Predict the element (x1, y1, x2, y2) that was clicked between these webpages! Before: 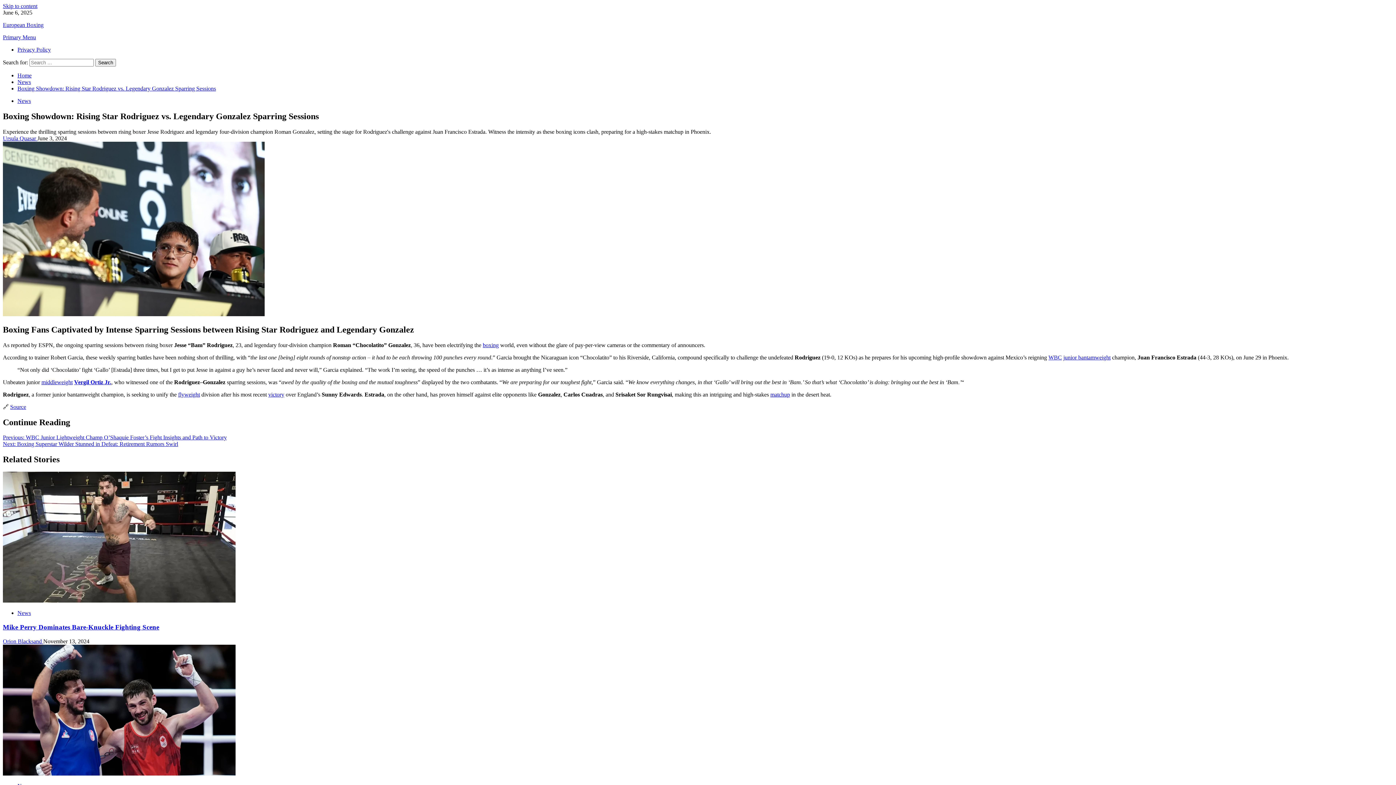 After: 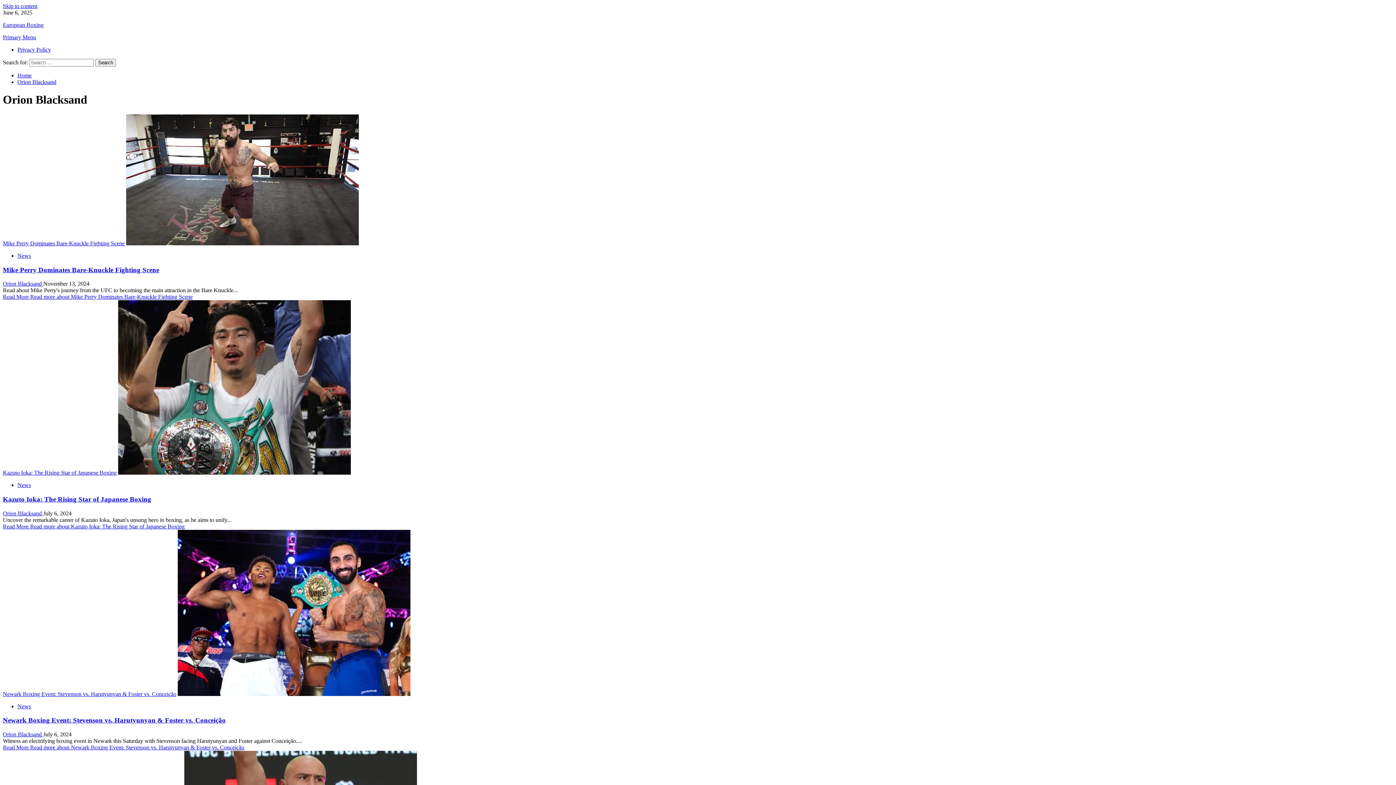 Action: label: Orion Blacksand  bbox: (2, 638, 43, 644)